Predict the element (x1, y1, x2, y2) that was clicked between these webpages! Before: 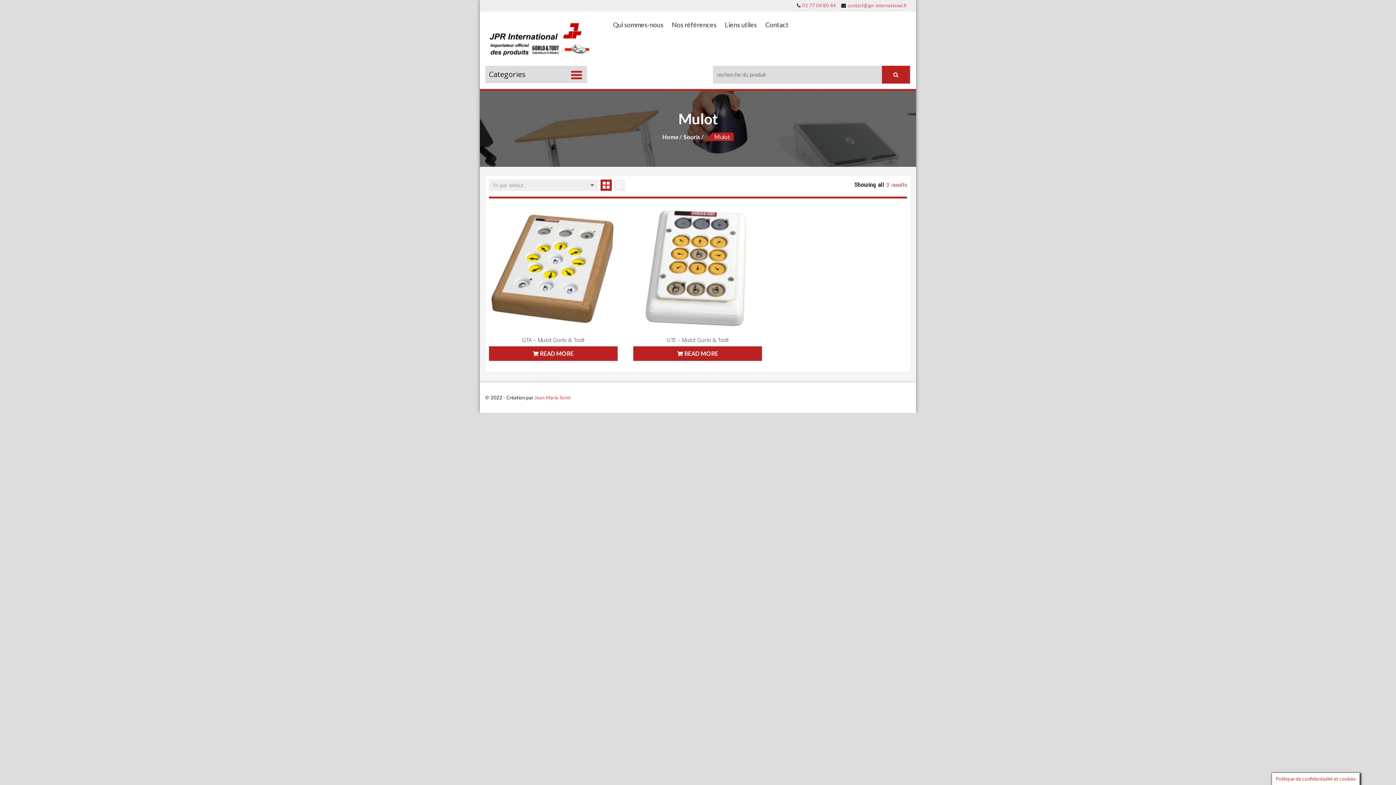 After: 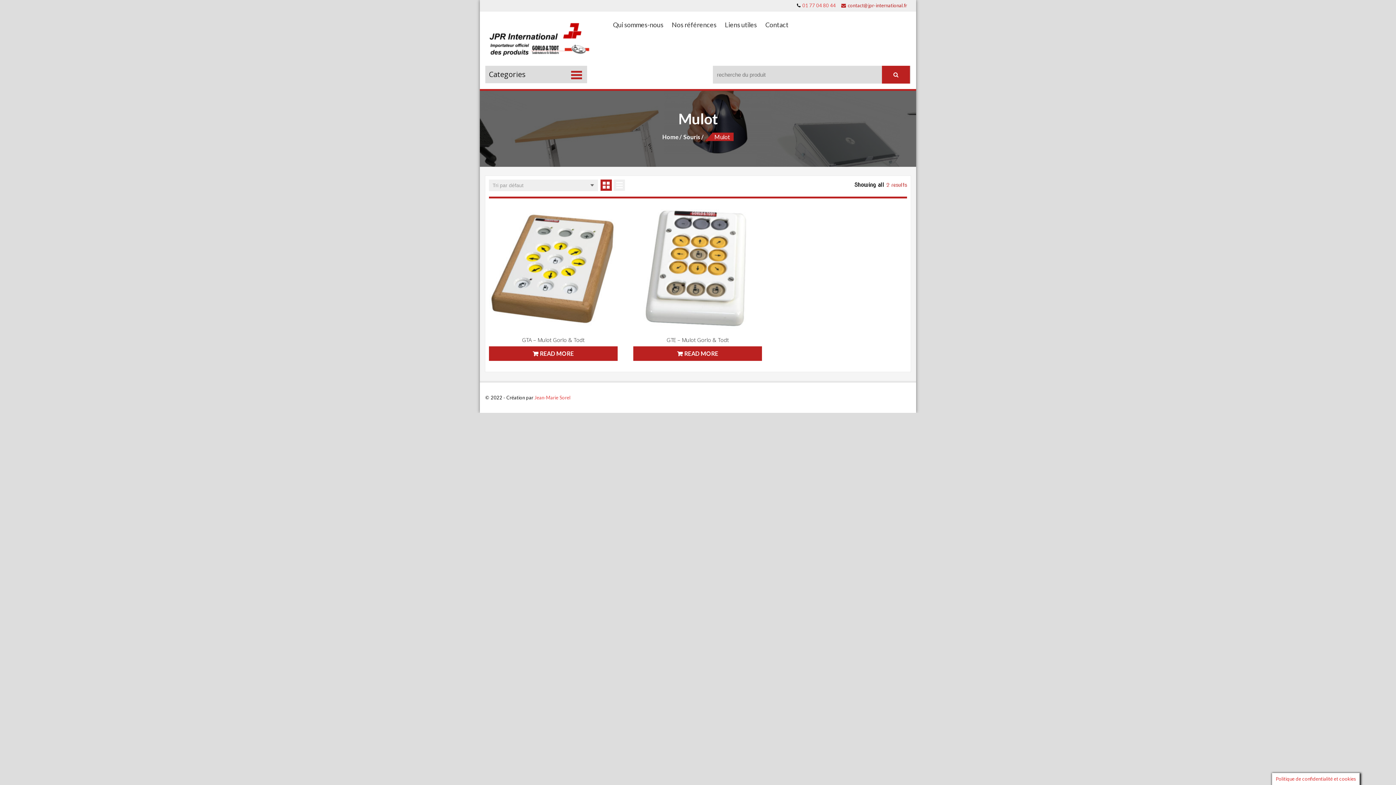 Action: bbox: (840, 2, 907, 8) label:  contact@jpr-international.fr